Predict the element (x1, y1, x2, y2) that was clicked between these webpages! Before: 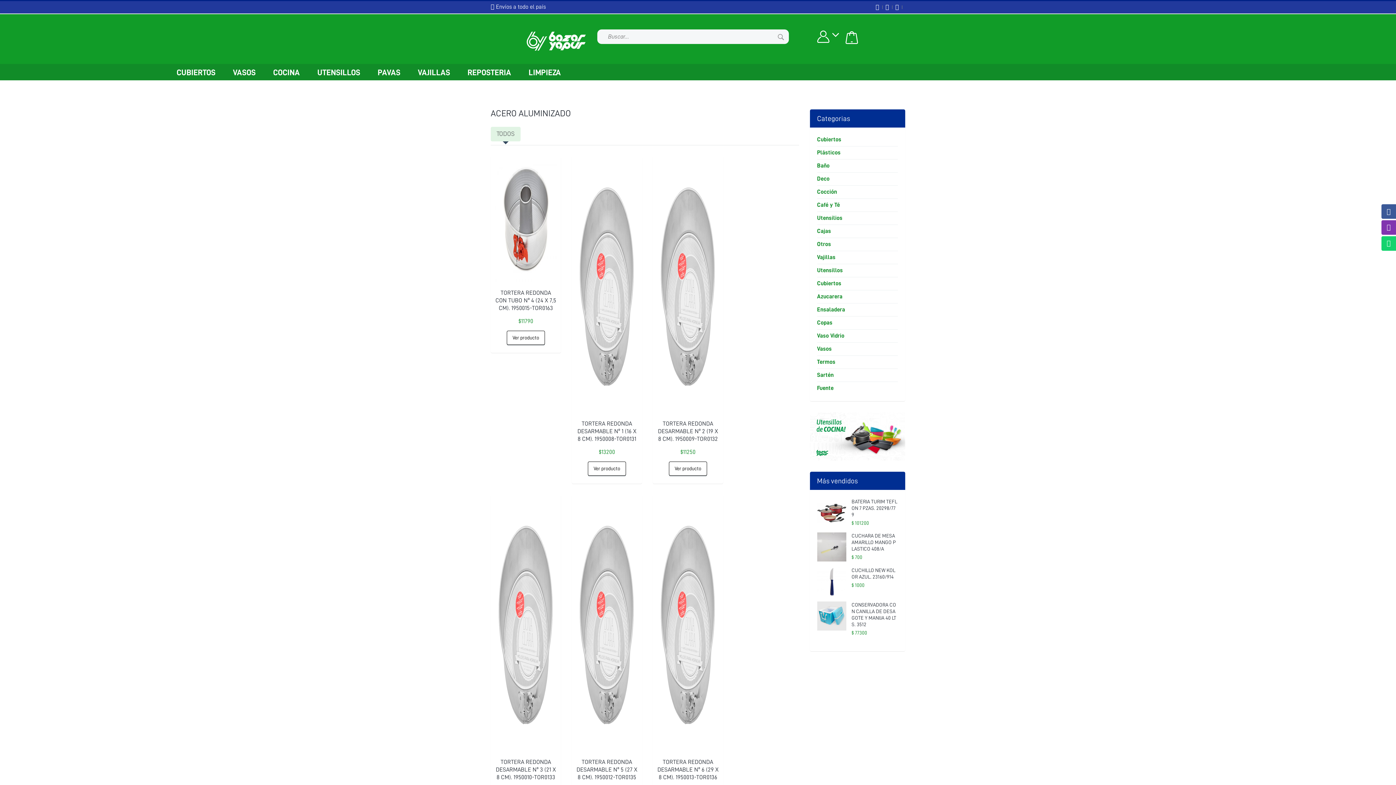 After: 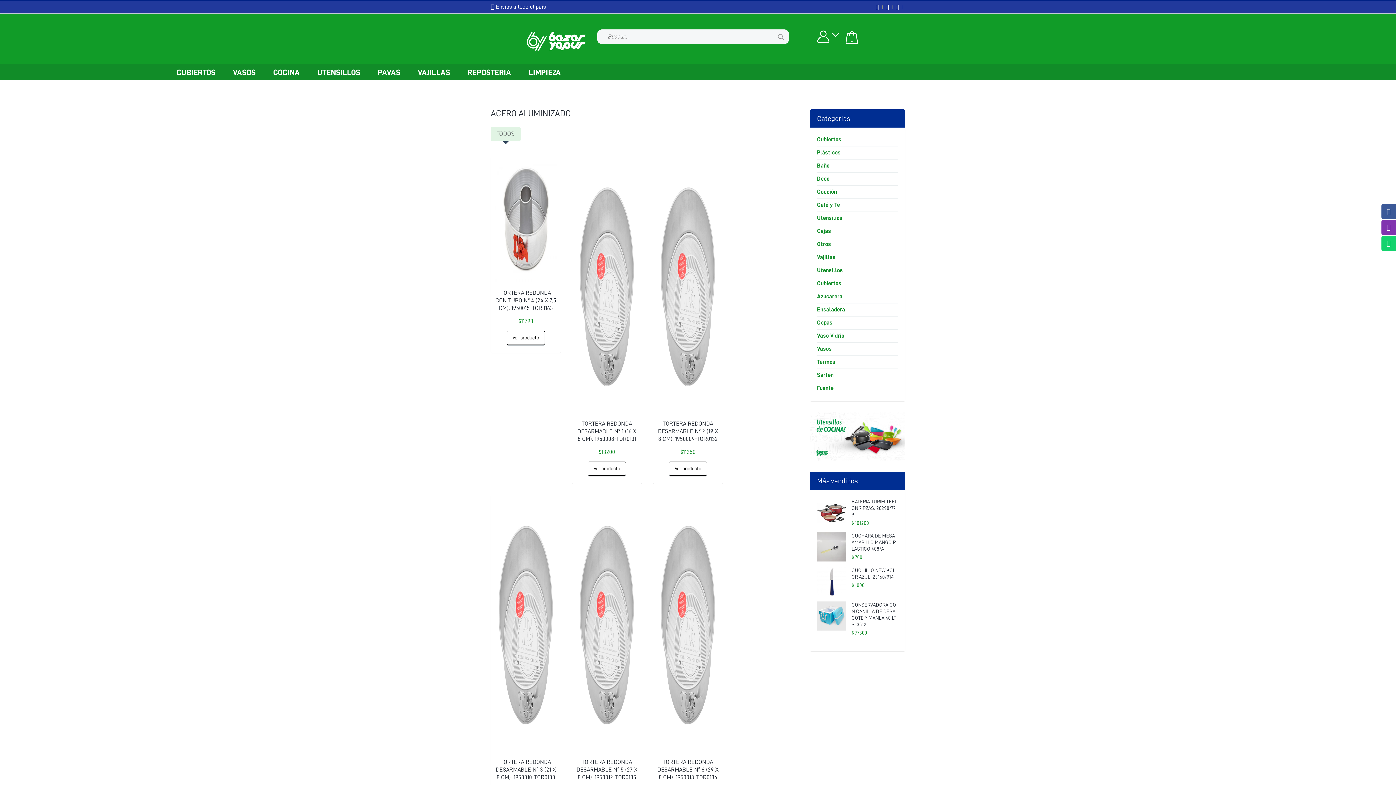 Action: label: LIMPIEZA bbox: (525, 63, 564, 80)